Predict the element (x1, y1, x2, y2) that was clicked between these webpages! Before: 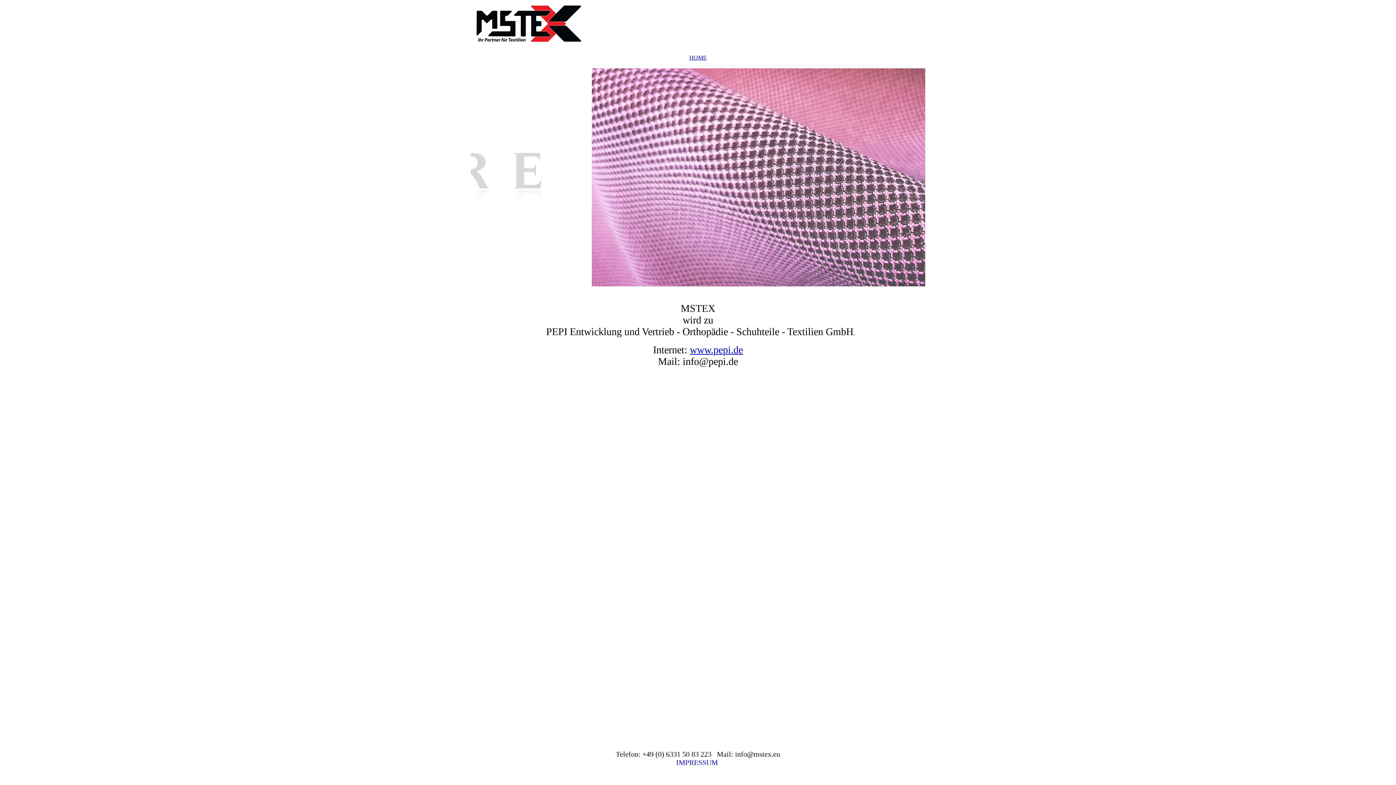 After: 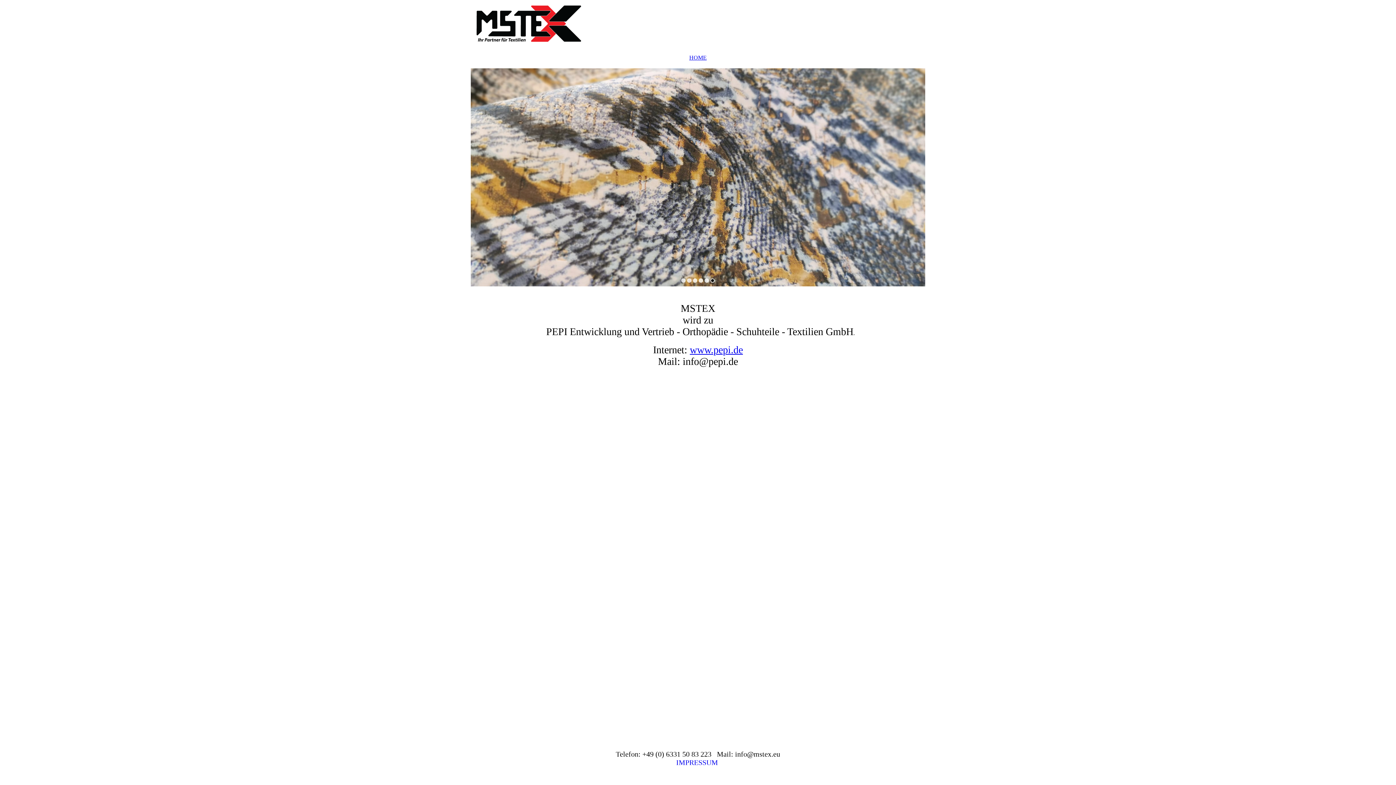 Action: bbox: (710, 278, 714, 282)